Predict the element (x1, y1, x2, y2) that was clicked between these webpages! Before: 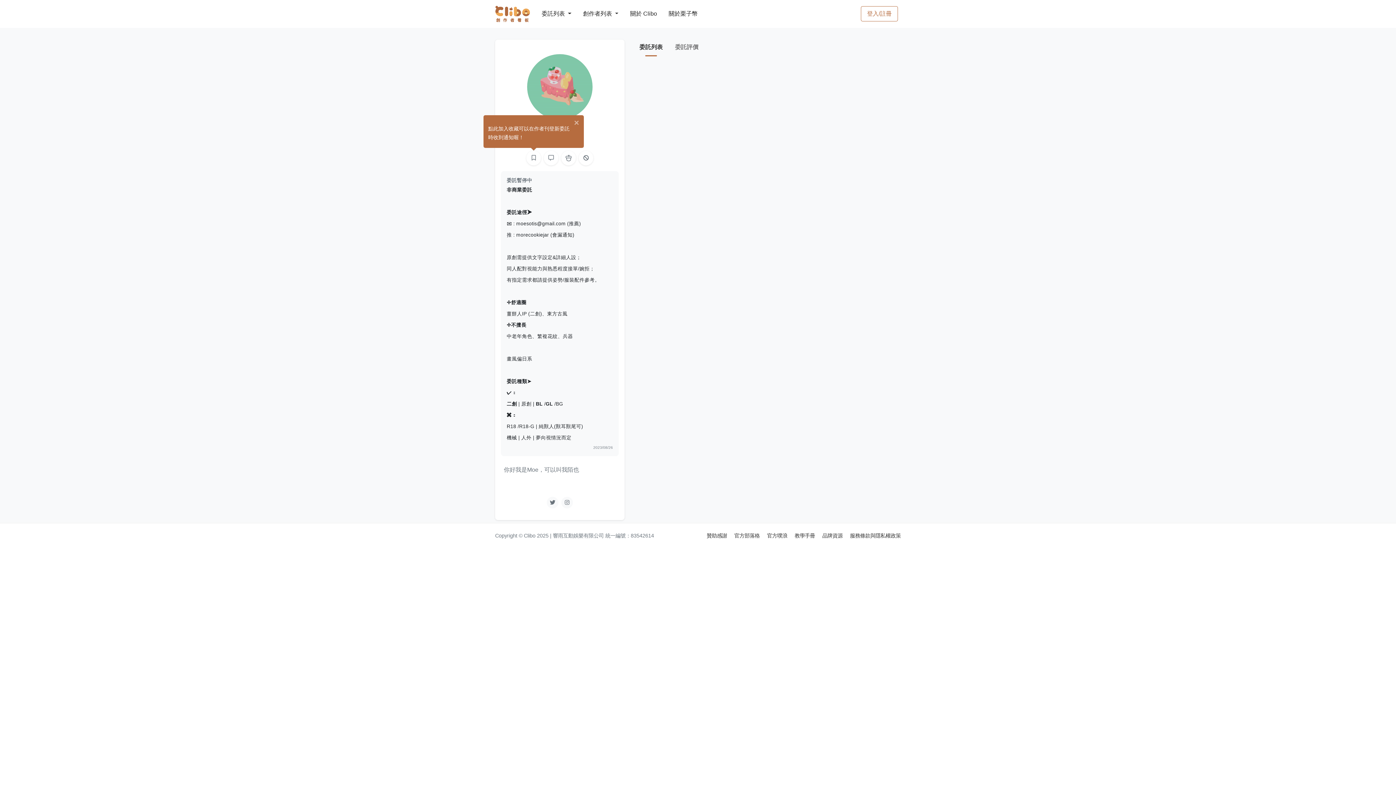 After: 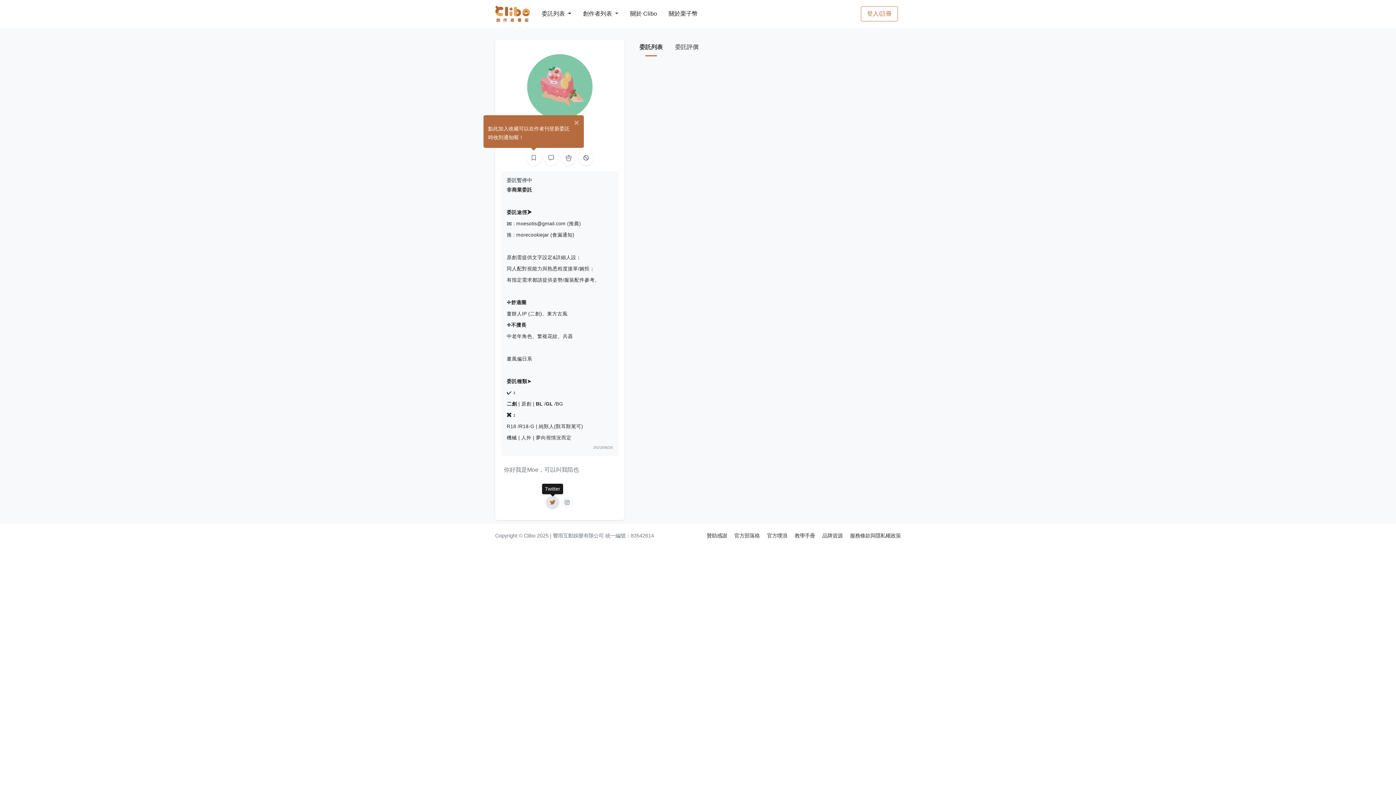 Action: bbox: (546, 497, 558, 508)